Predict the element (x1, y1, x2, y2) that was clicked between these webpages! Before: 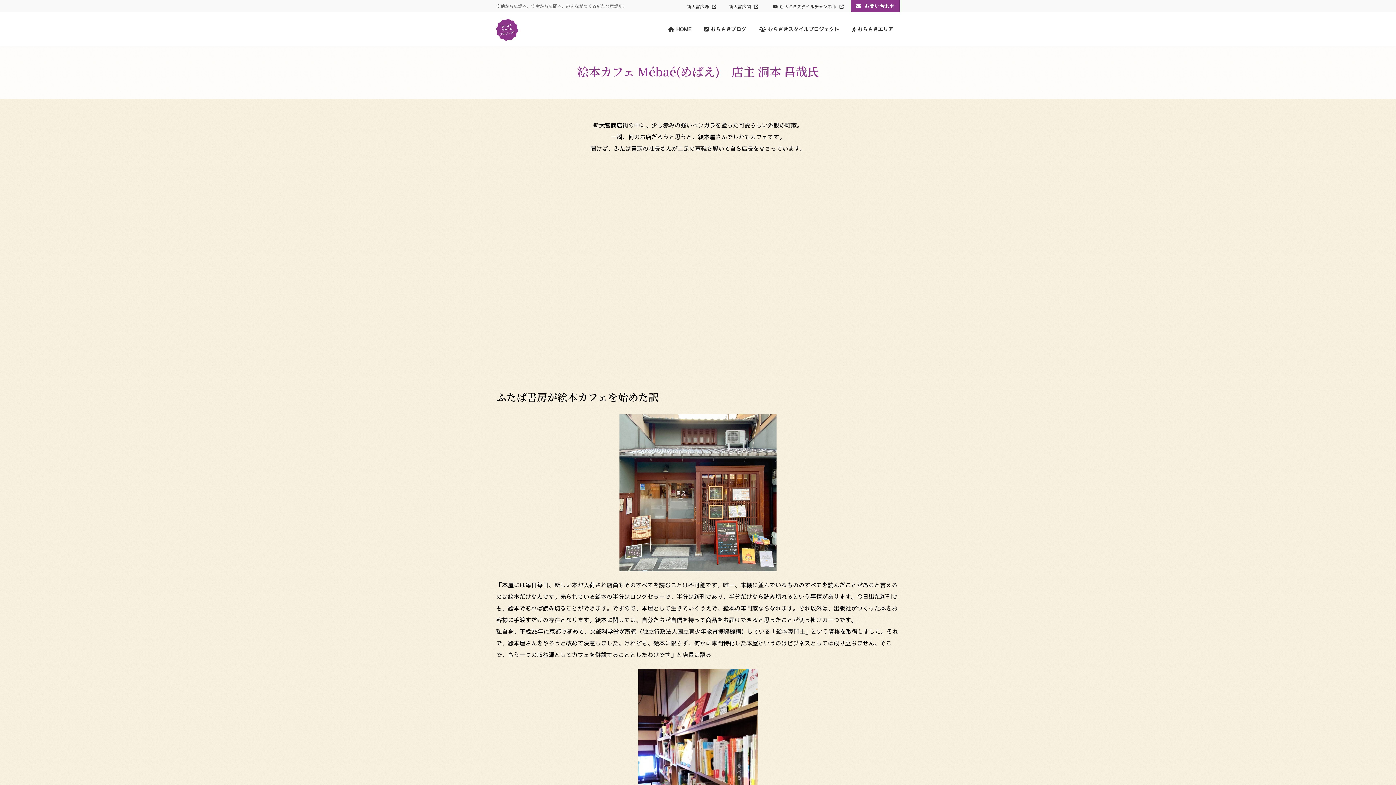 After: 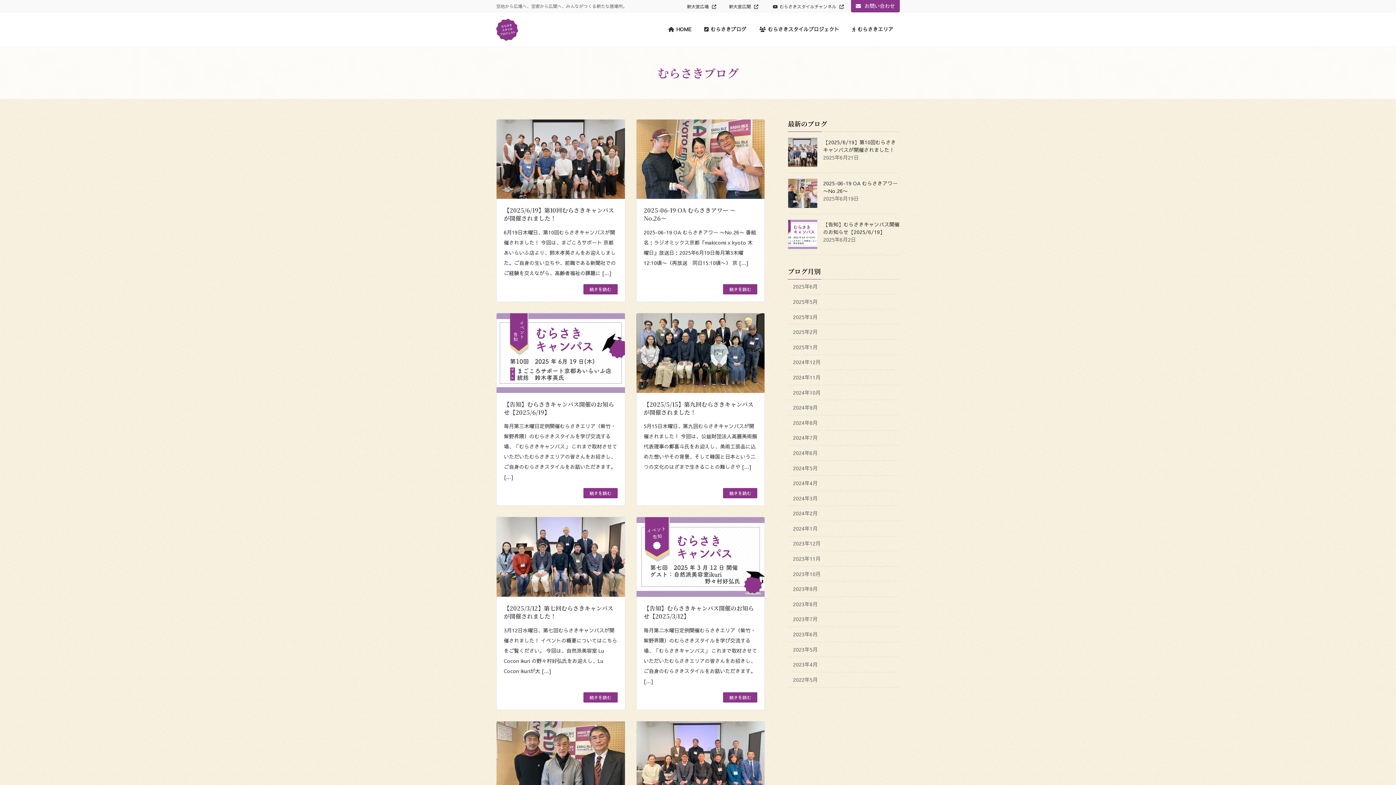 Action: bbox: (697, 20, 753, 37) label: むらさきブログ